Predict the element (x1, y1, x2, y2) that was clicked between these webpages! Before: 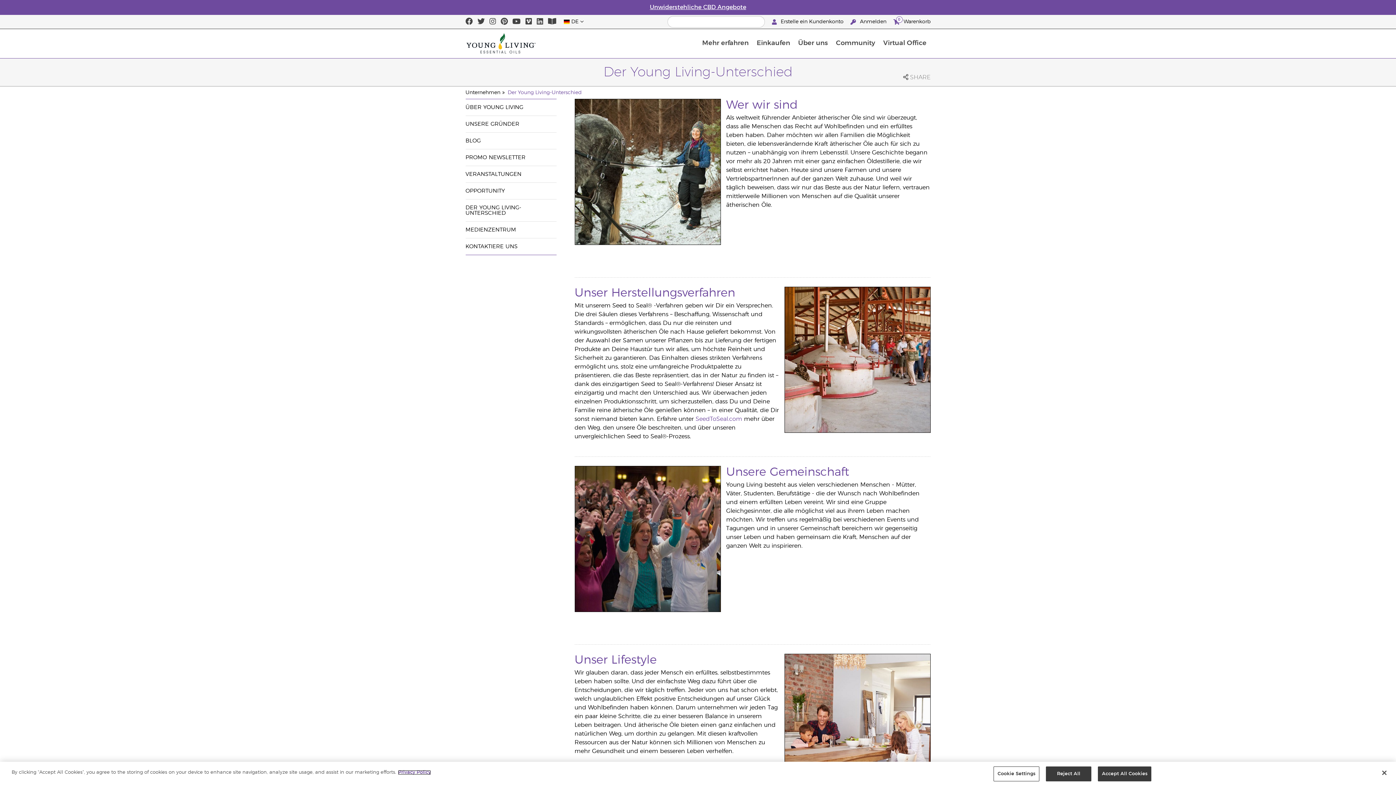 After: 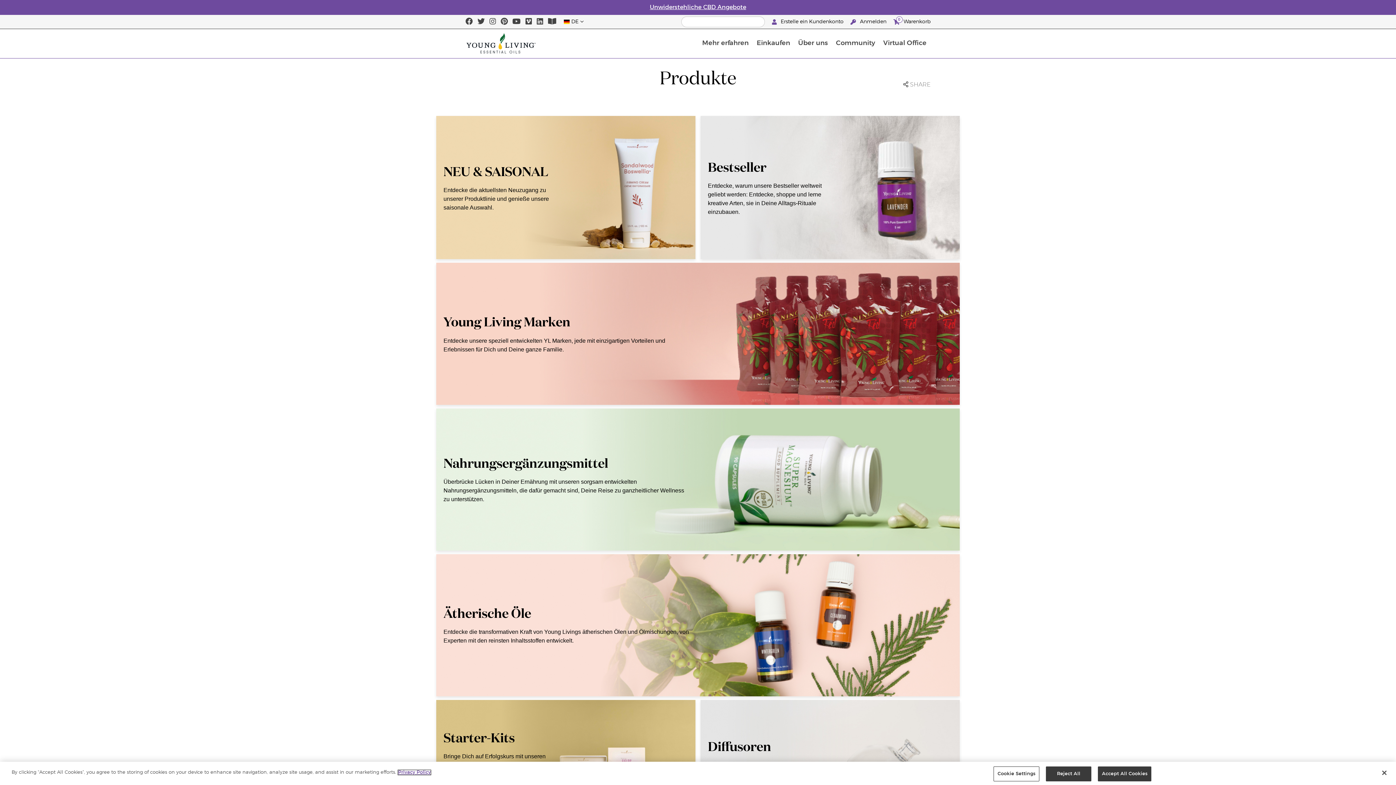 Action: label: Einkaufen bbox: (752, 39, 794, 47)